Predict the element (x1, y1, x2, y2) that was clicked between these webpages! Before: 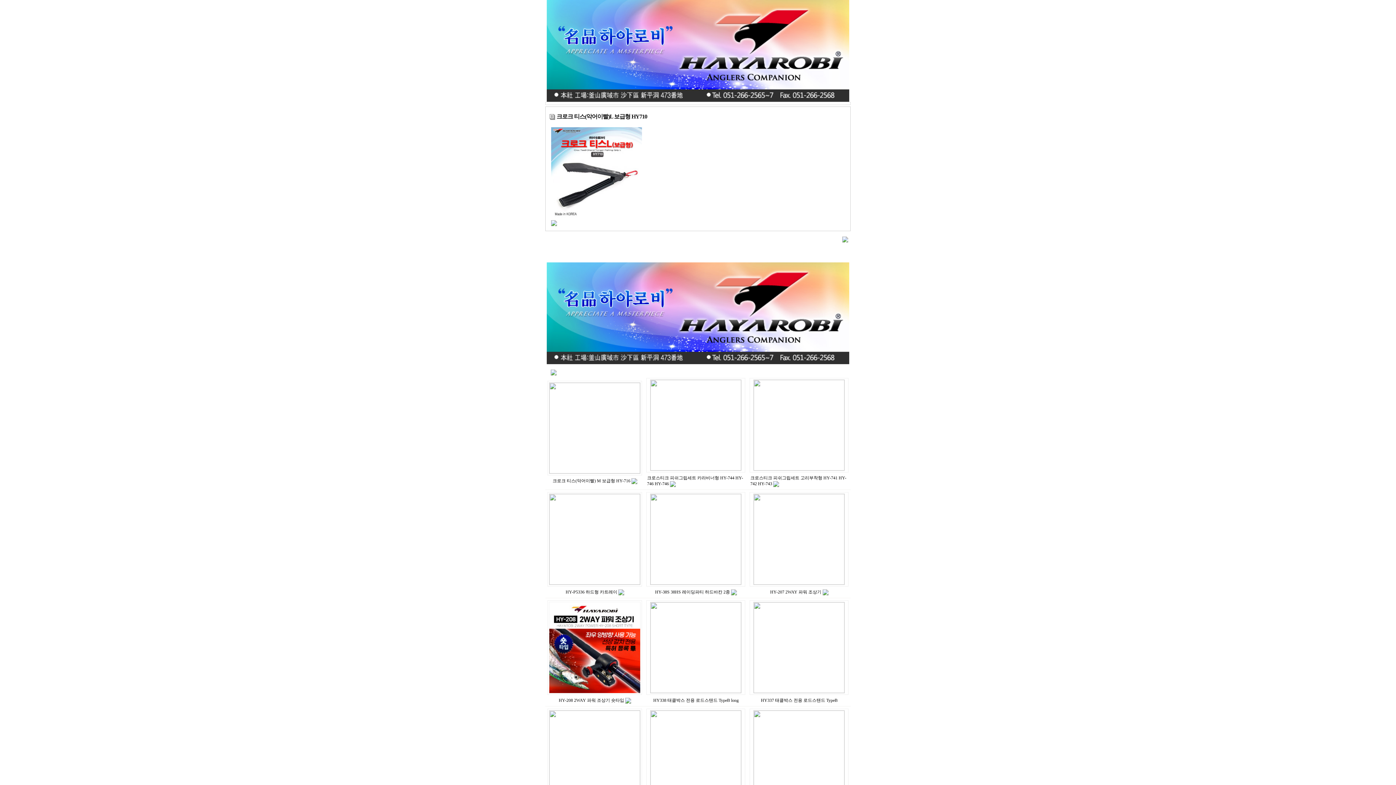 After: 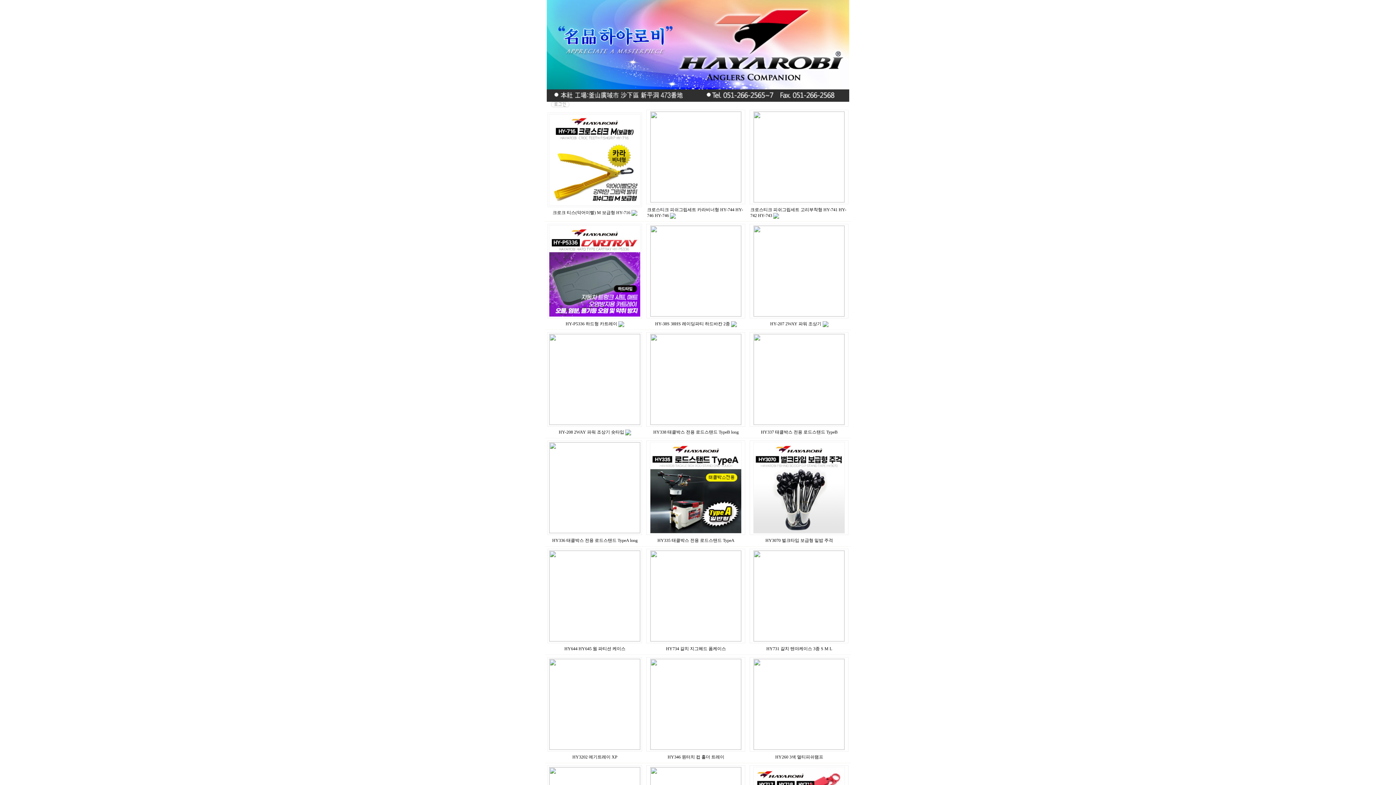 Action: bbox: (842, 238, 848, 243)